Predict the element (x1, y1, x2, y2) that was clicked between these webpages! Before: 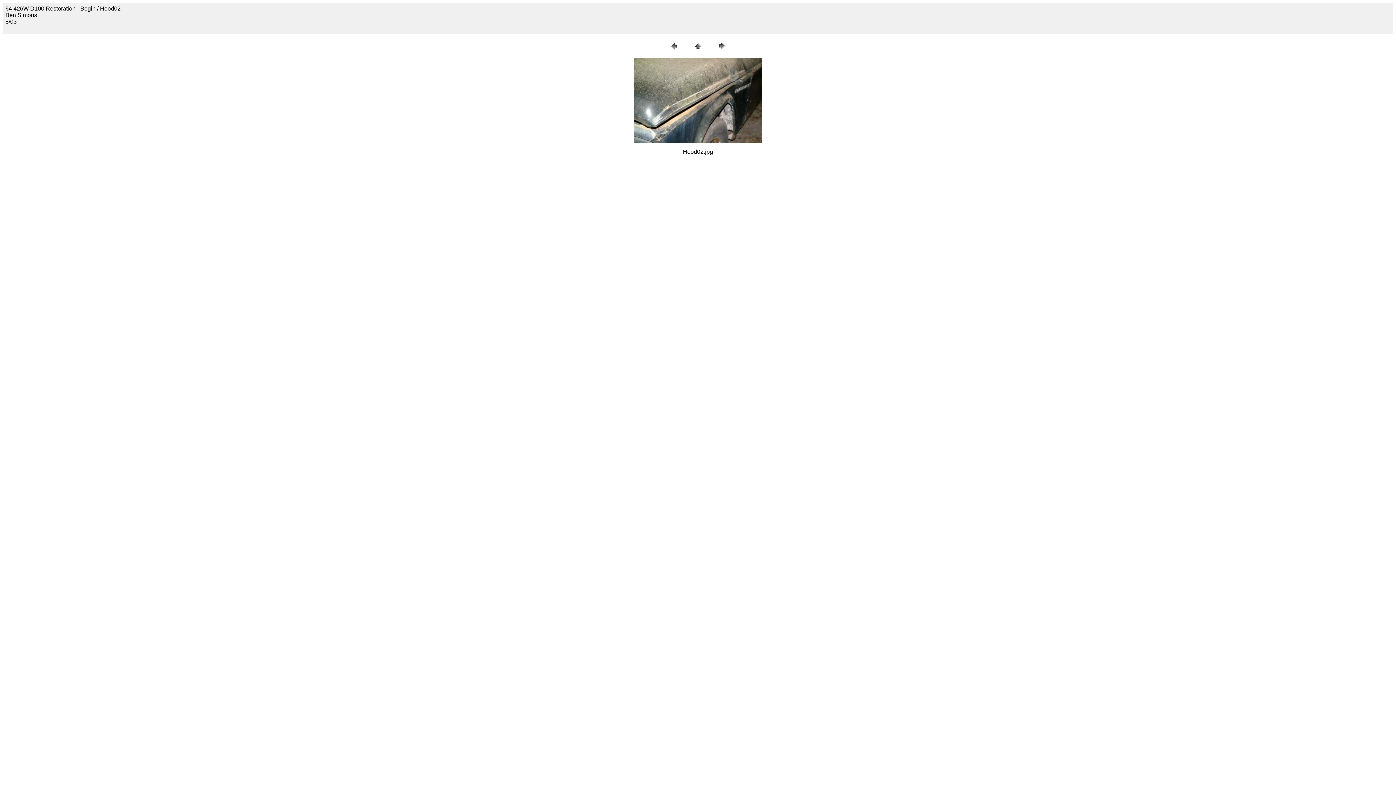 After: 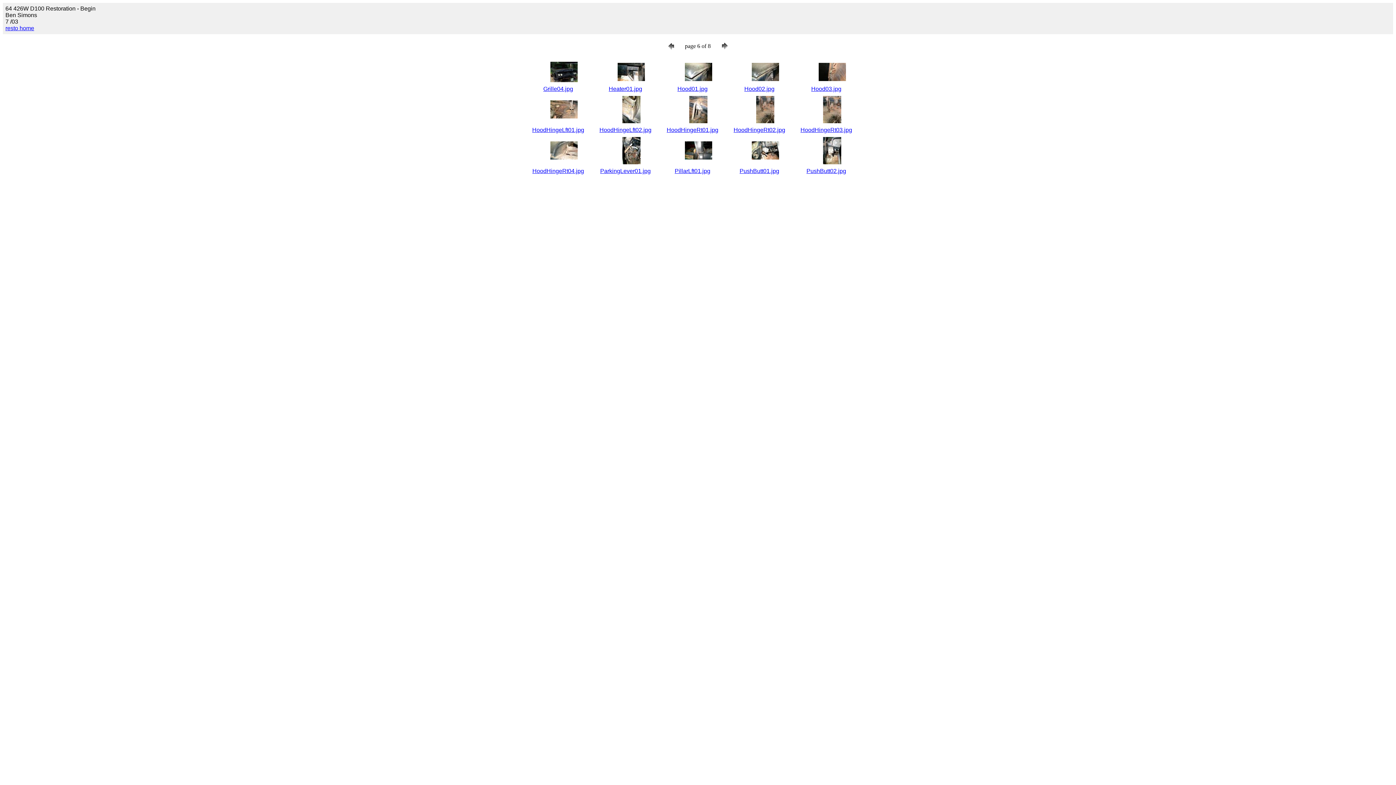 Action: bbox: (692, 46, 703, 52)